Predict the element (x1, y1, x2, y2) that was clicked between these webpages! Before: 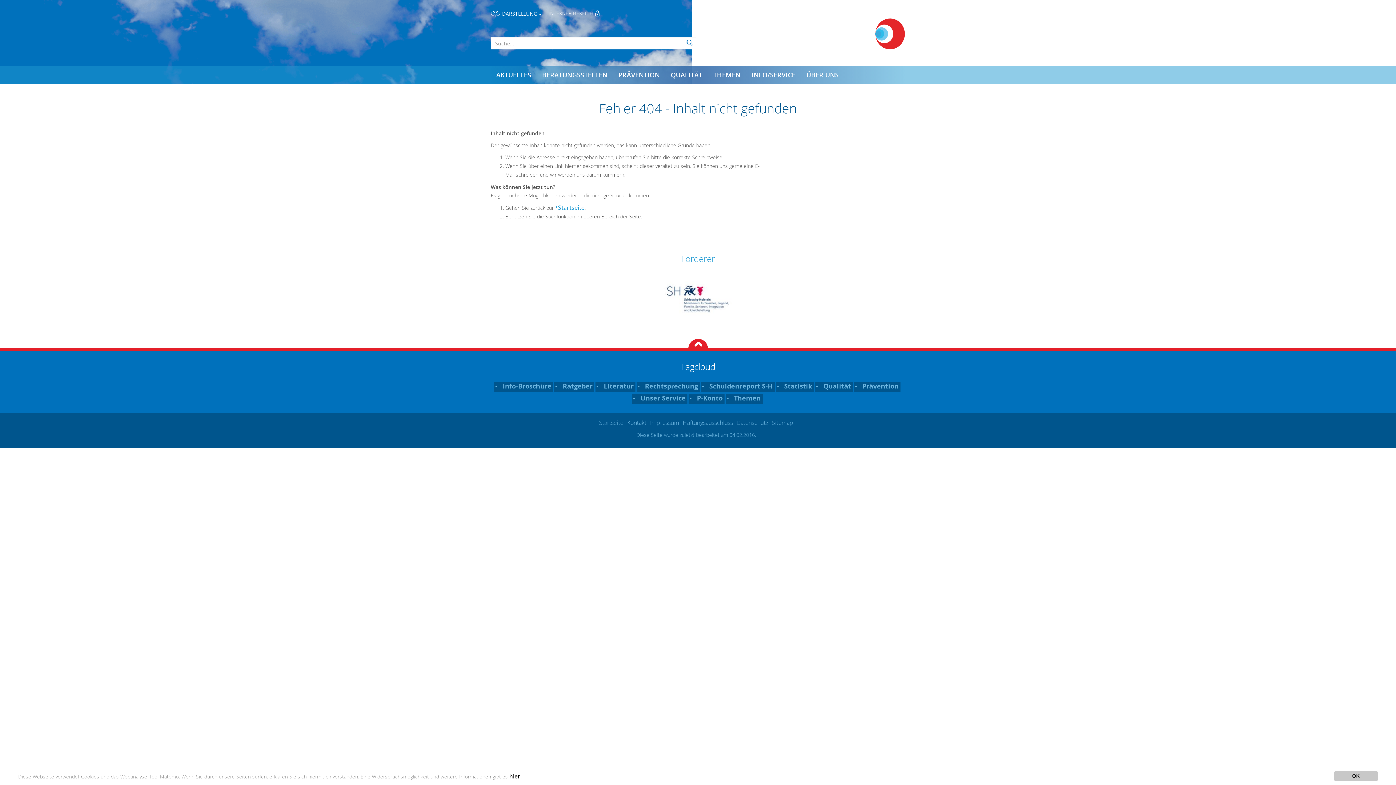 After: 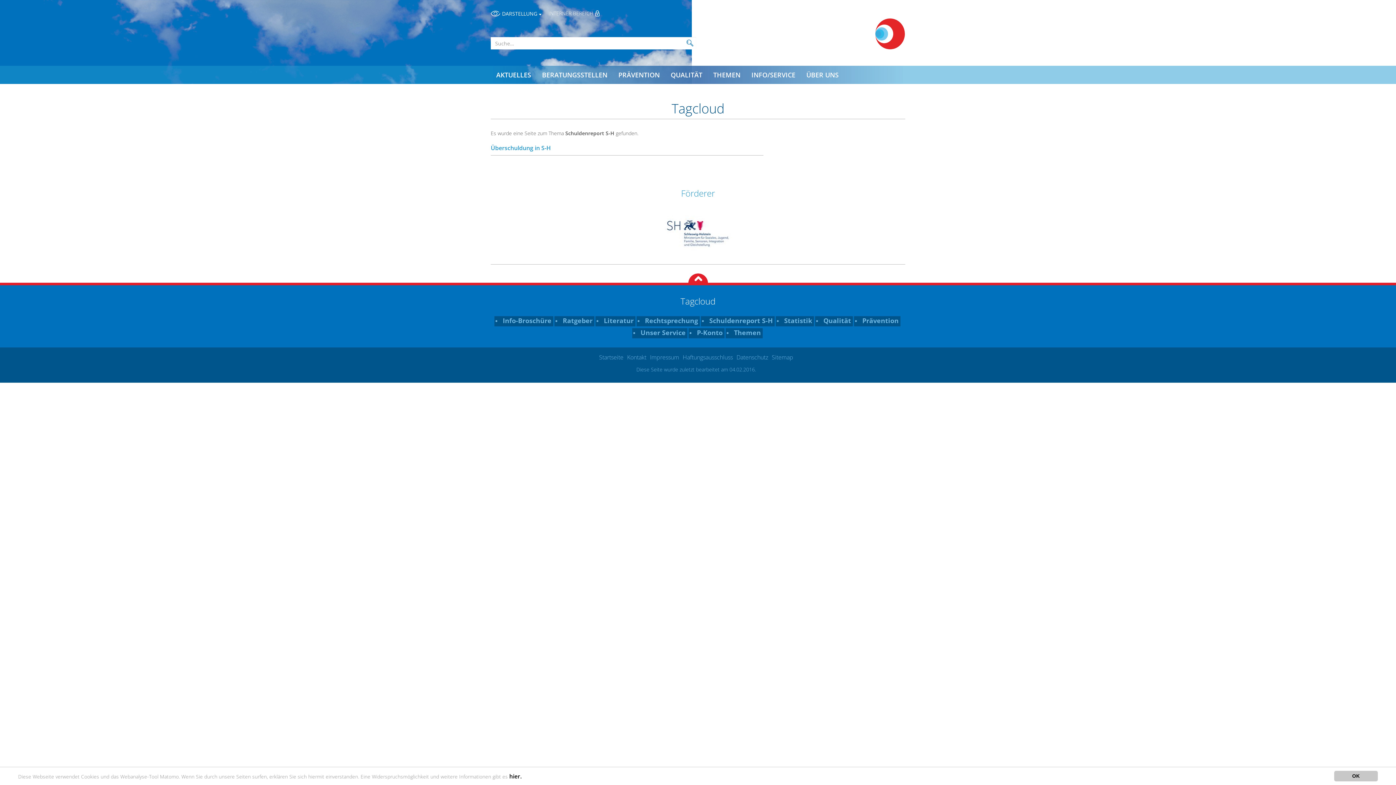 Action: label: Schuldenreport S-H bbox: (709, 380, 774, 392)